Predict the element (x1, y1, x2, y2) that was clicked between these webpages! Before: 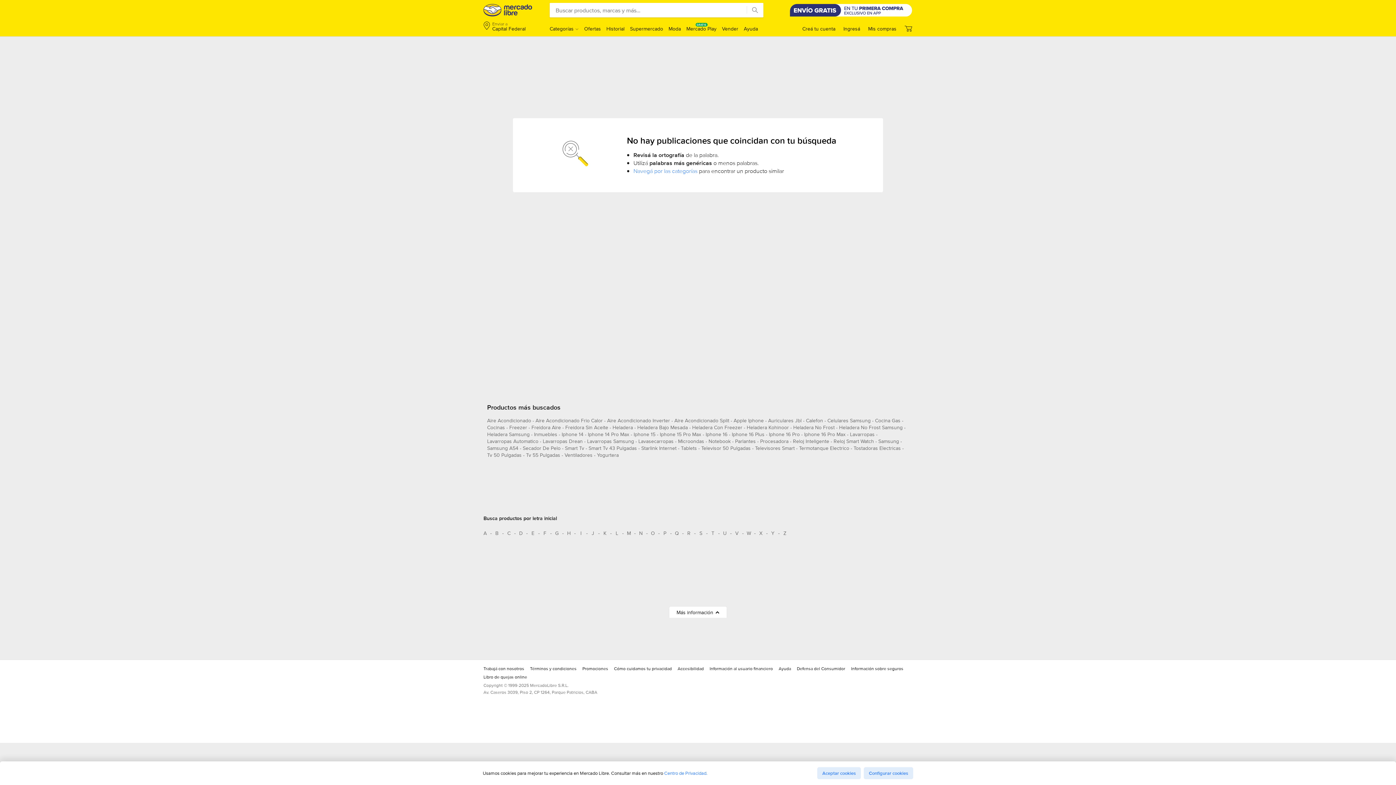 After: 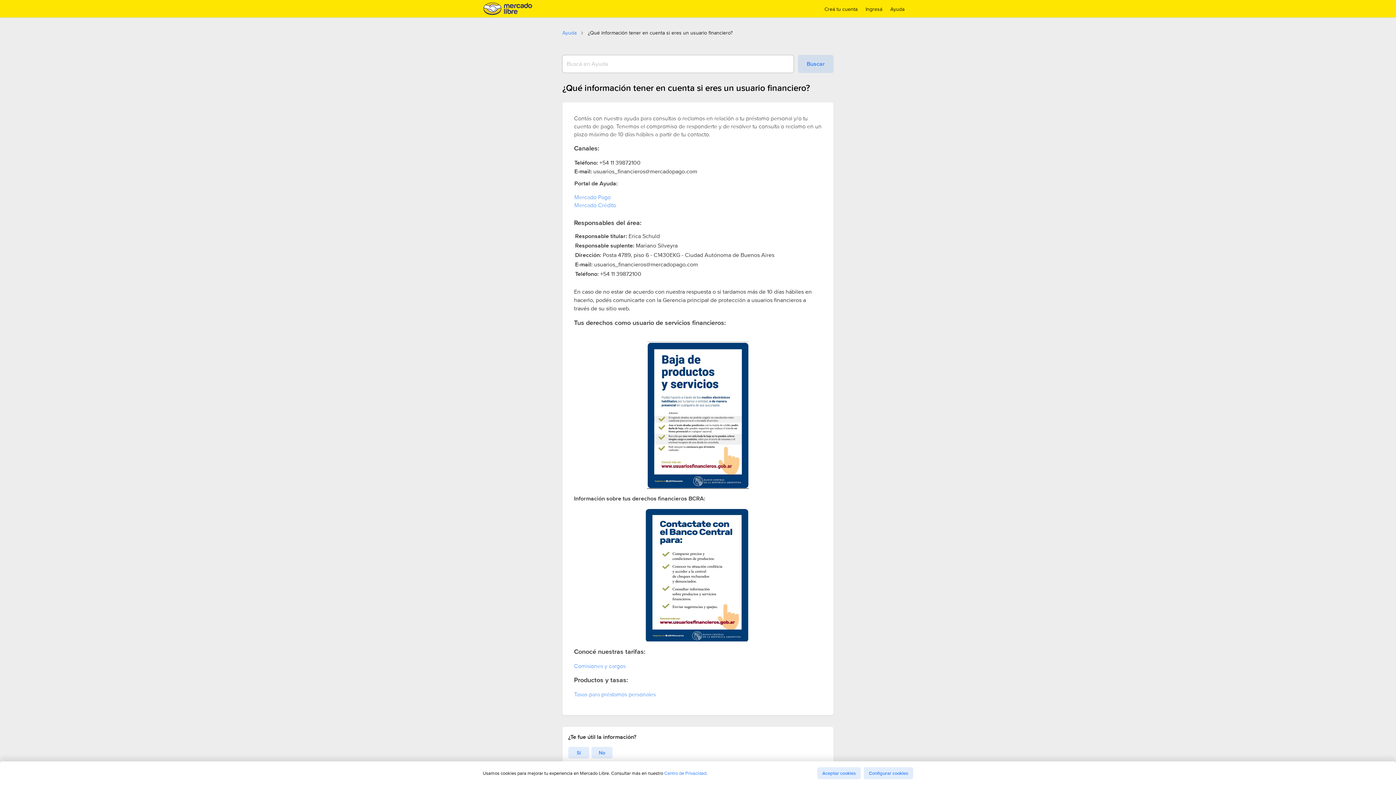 Action: bbox: (709, 665, 773, 674) label: Información al usuario financiero